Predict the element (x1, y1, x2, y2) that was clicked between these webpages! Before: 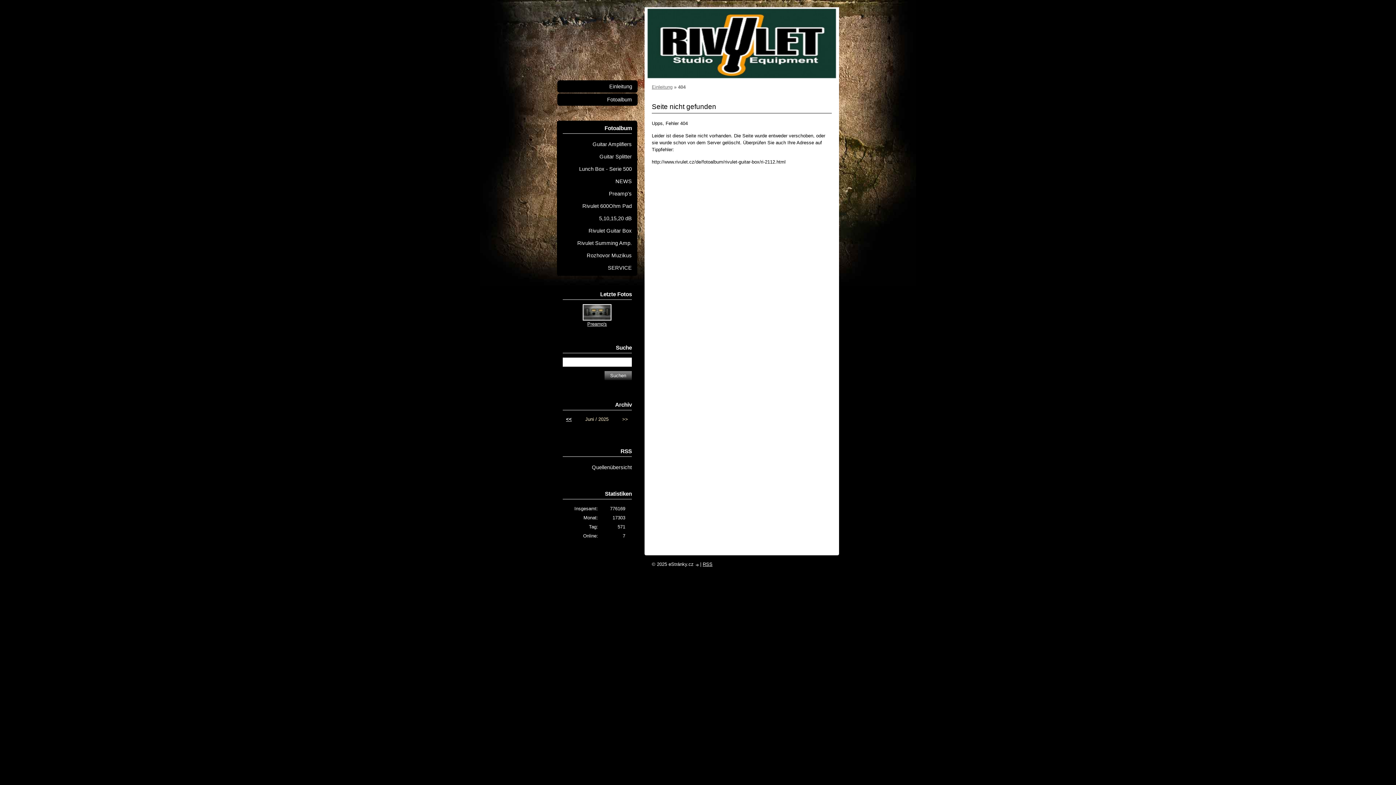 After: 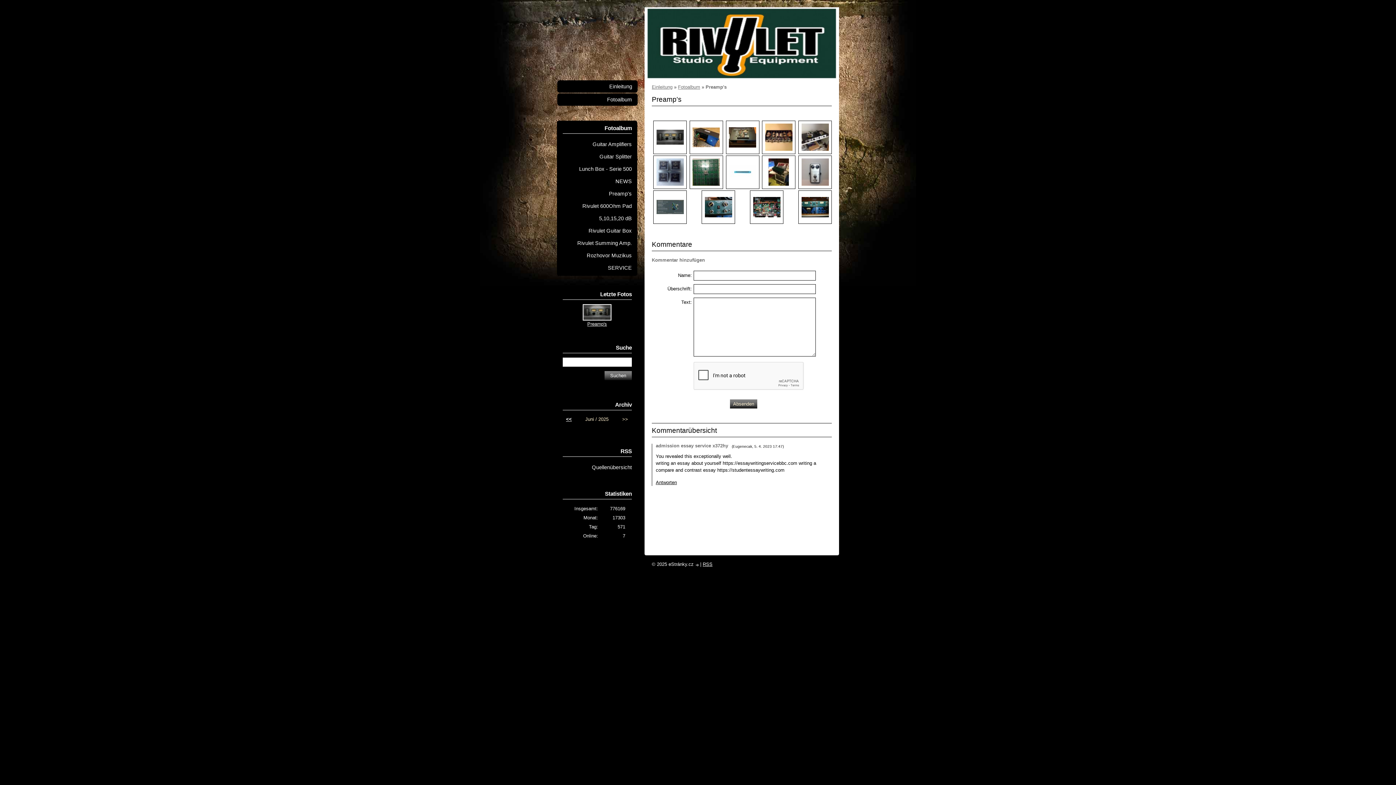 Action: bbox: (582, 316, 611, 321)